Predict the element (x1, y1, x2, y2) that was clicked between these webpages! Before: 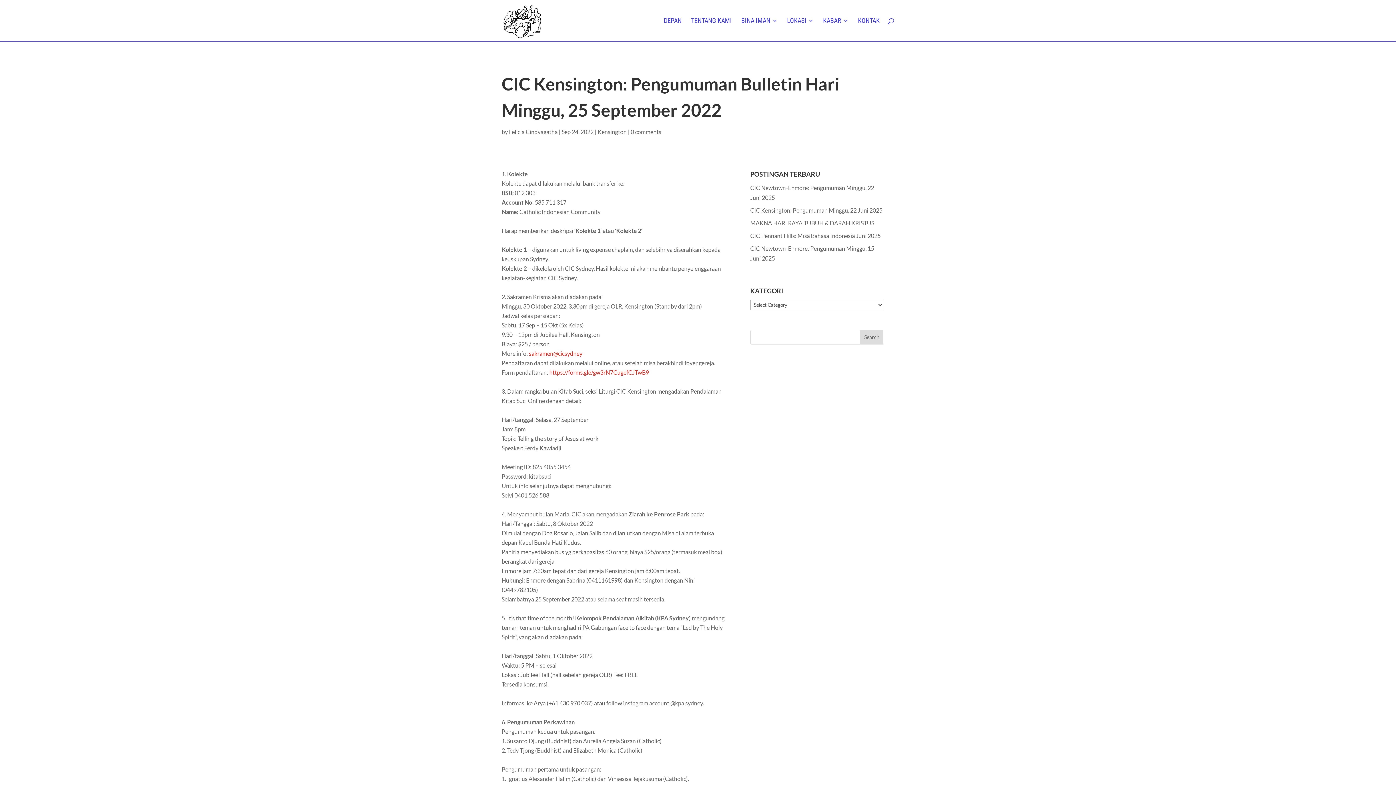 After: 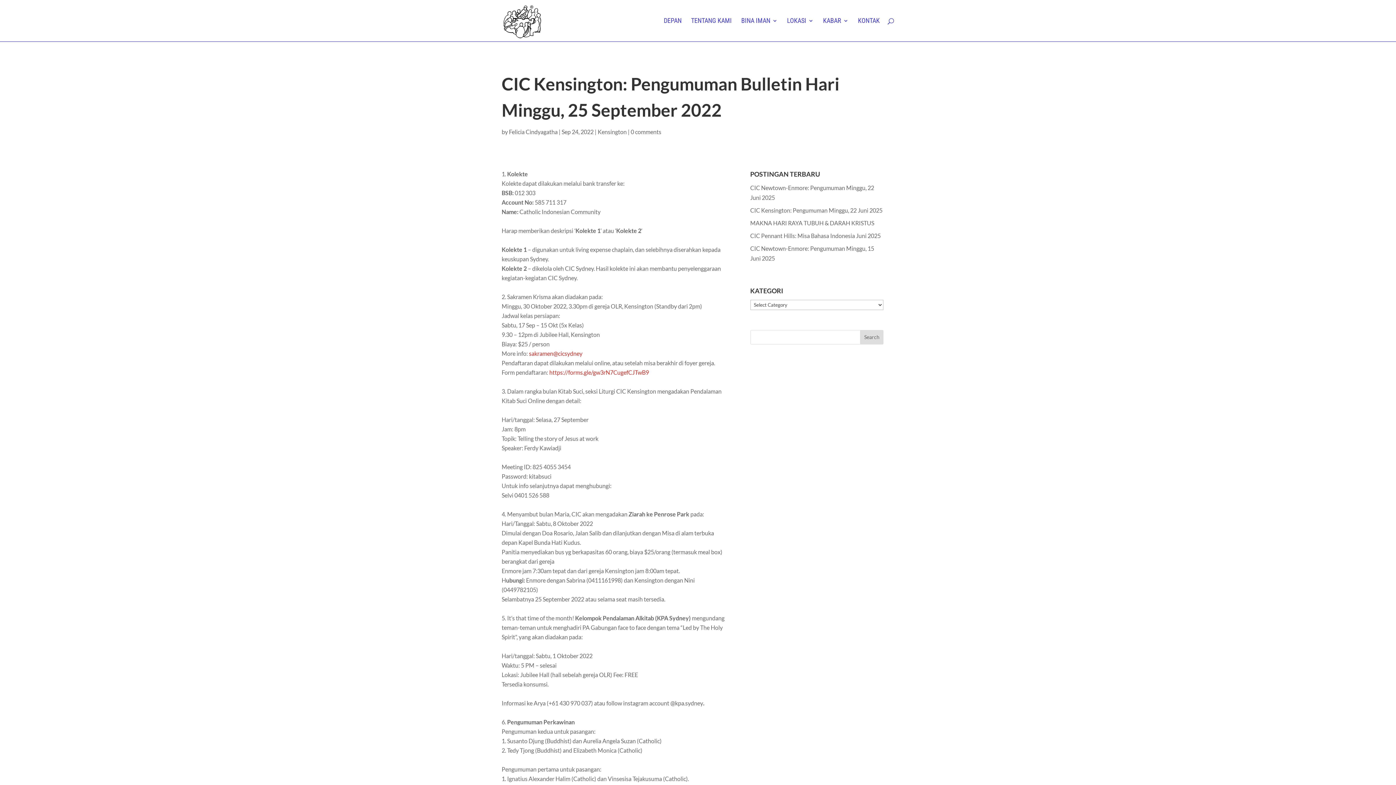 Action: label: 0 comments bbox: (630, 128, 661, 135)